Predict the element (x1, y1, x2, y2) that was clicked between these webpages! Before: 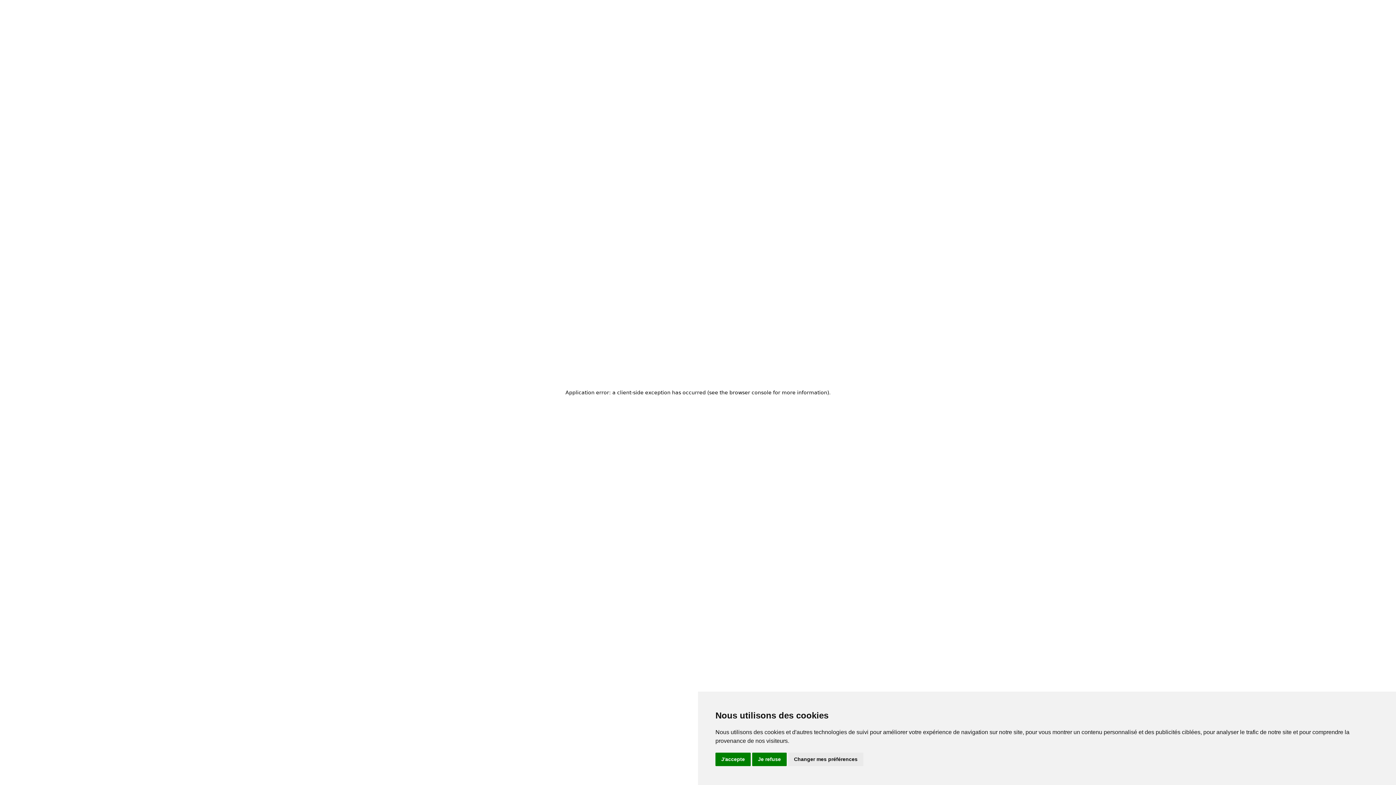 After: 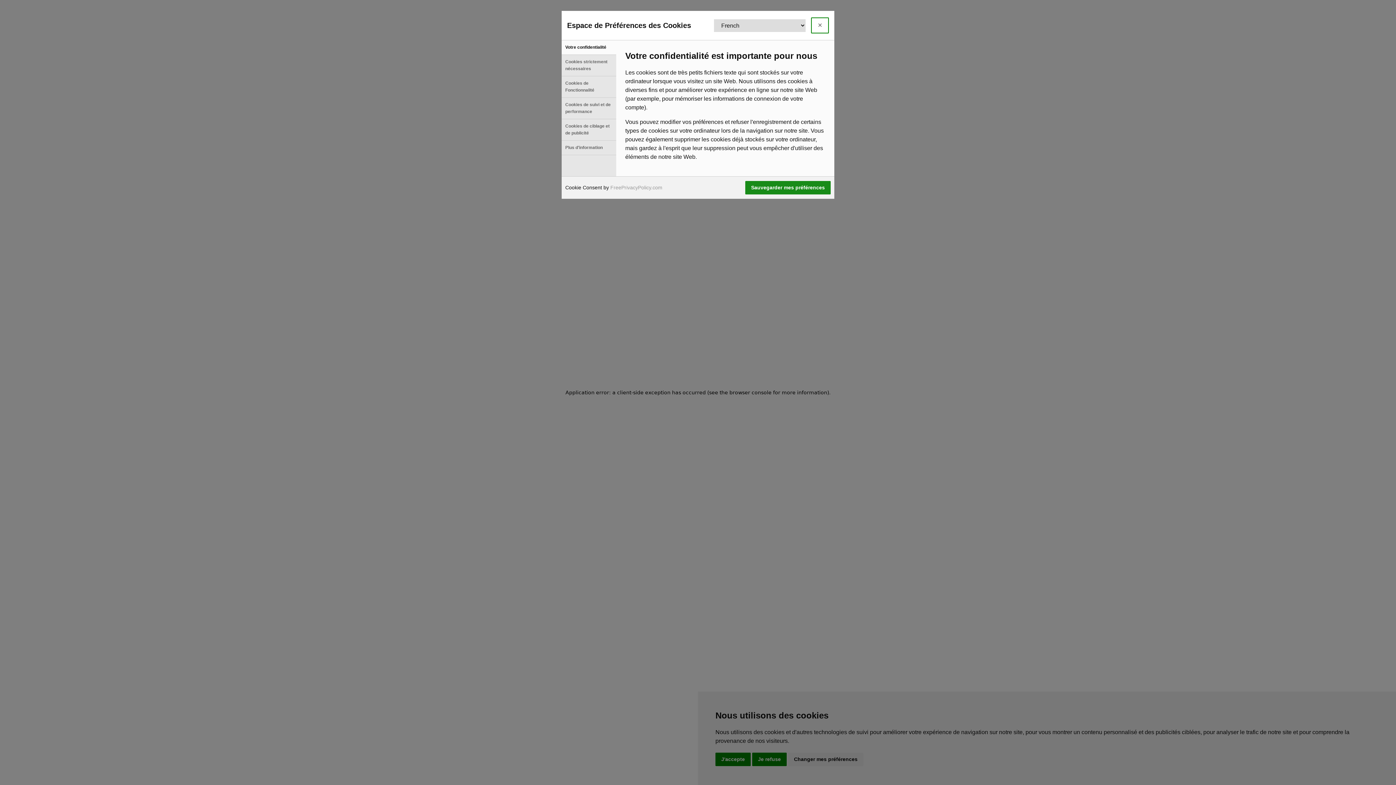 Action: label: Changer mes préférences bbox: (788, 753, 863, 766)